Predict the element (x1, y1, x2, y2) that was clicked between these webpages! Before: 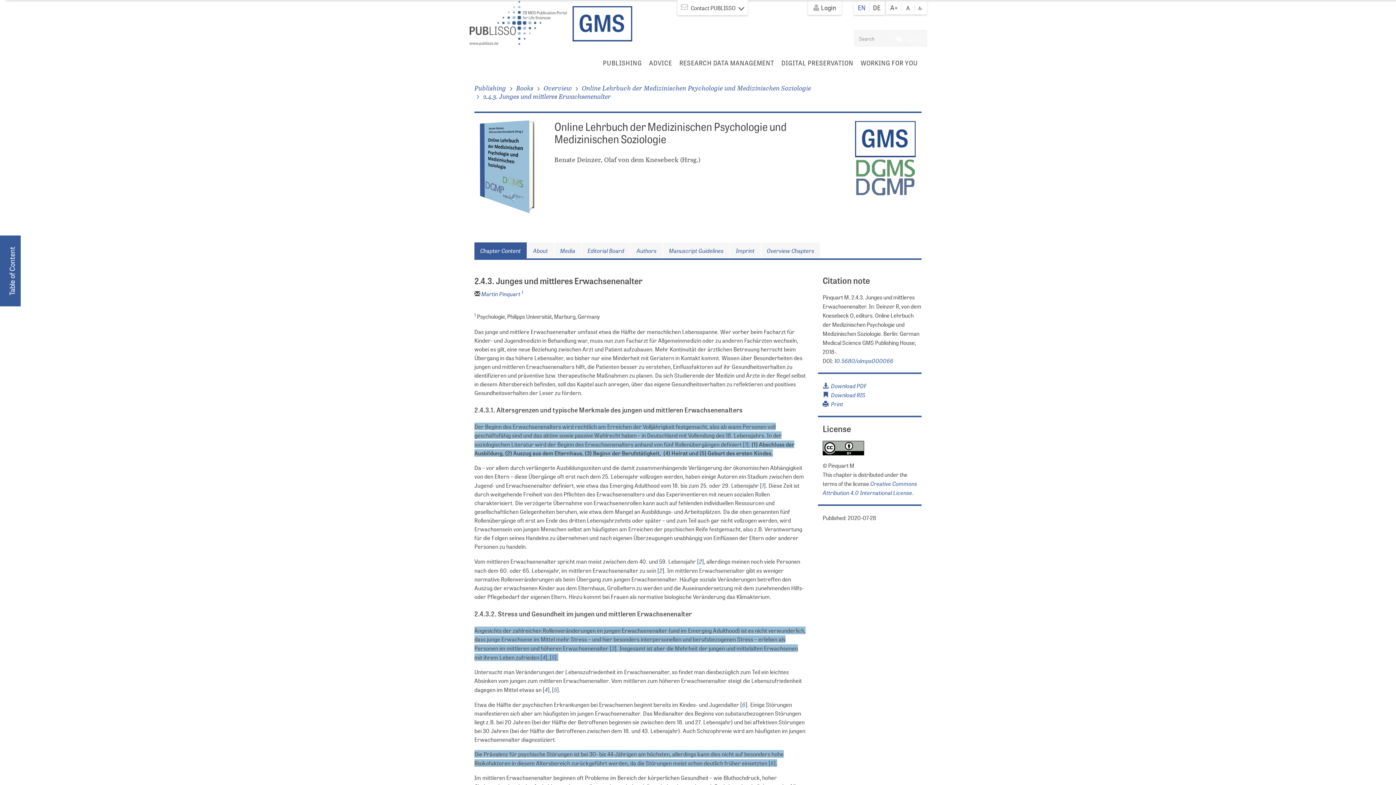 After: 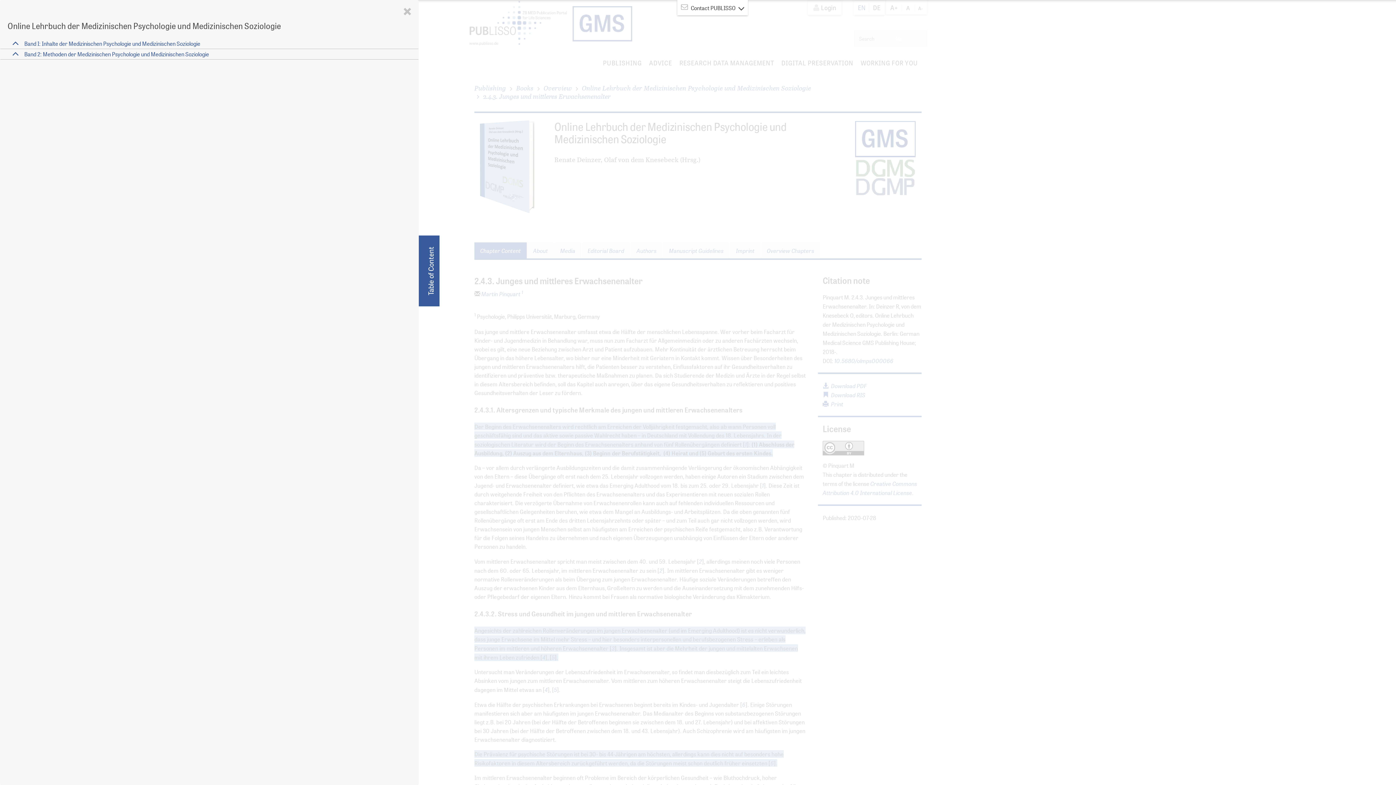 Action: label: Table of Content bbox: (0, 235, 20, 306)